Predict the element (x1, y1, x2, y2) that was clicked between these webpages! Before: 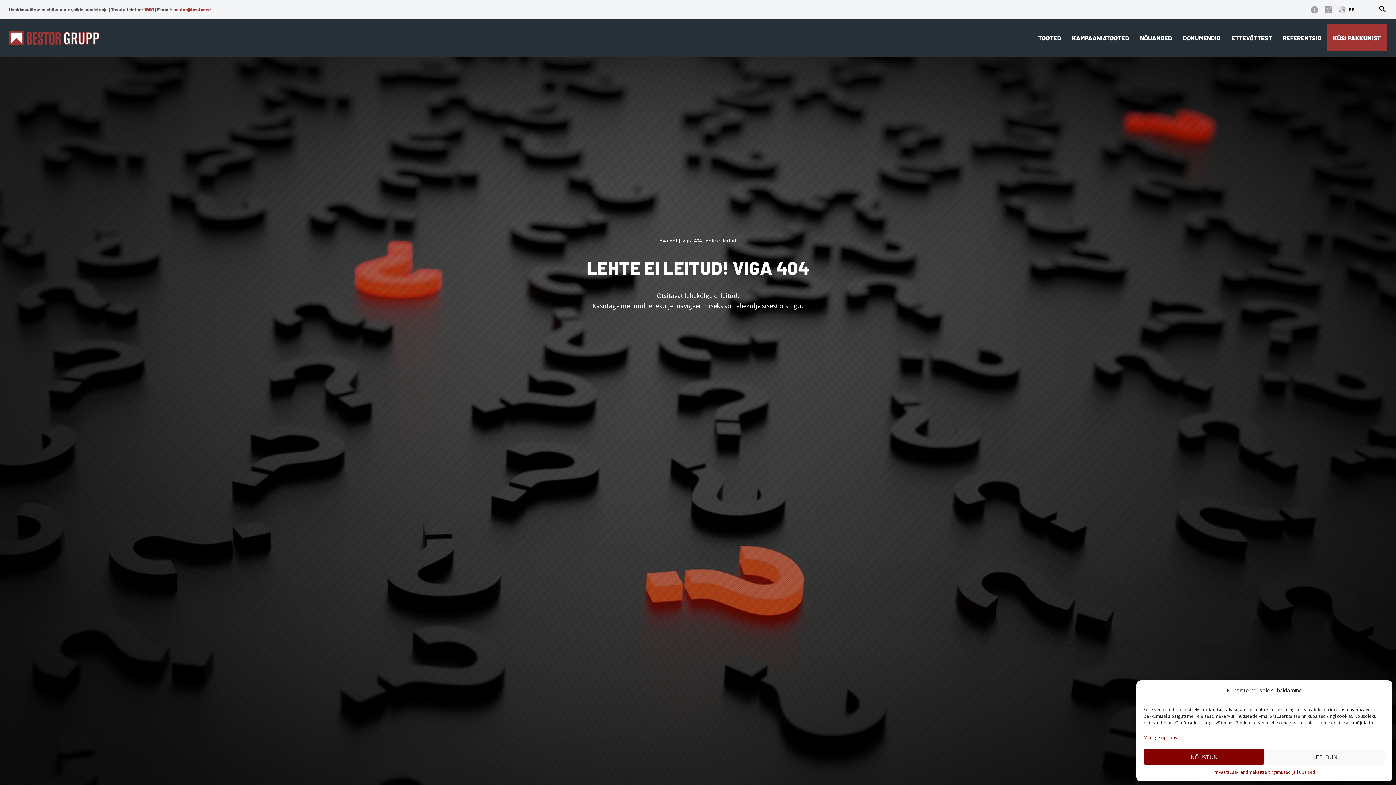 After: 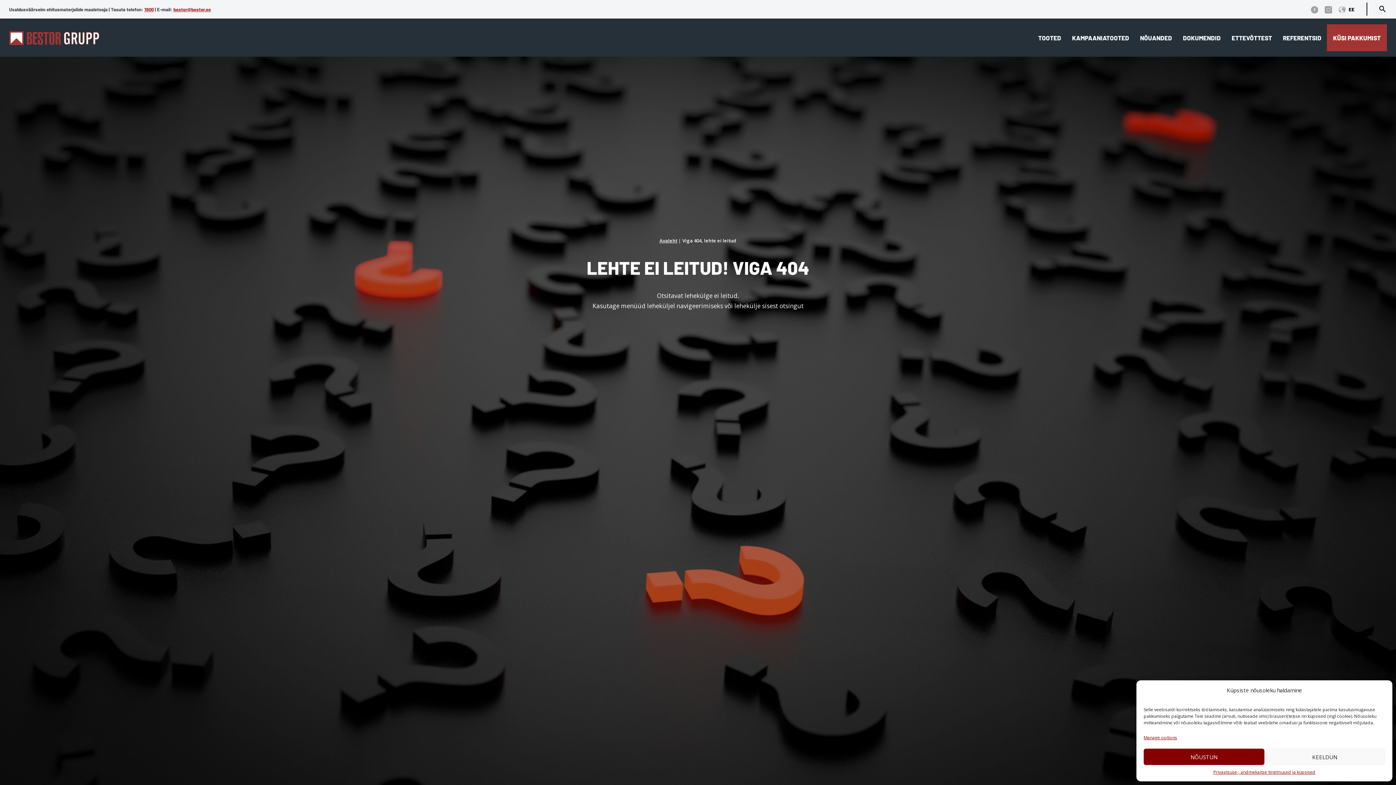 Action: bbox: (1311, 8, 1318, 14)